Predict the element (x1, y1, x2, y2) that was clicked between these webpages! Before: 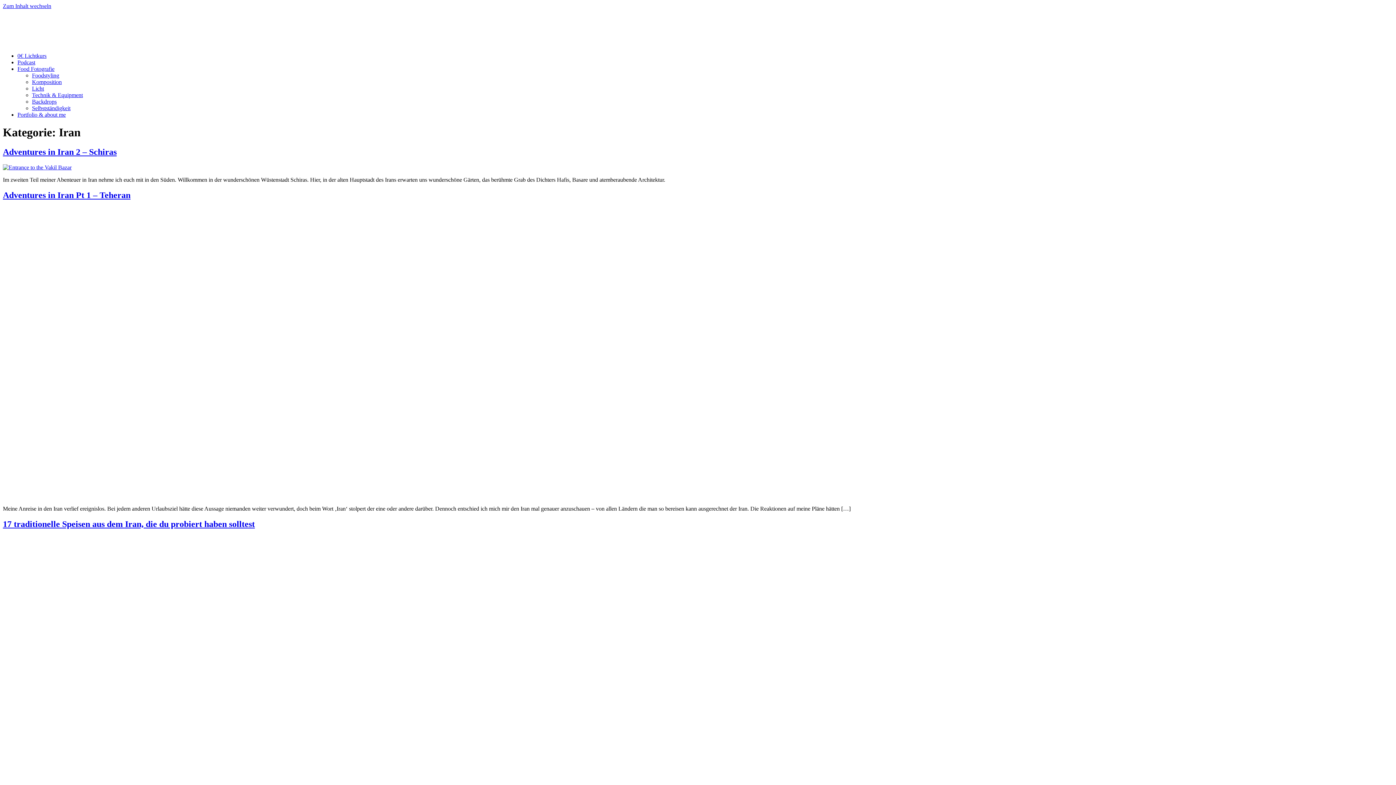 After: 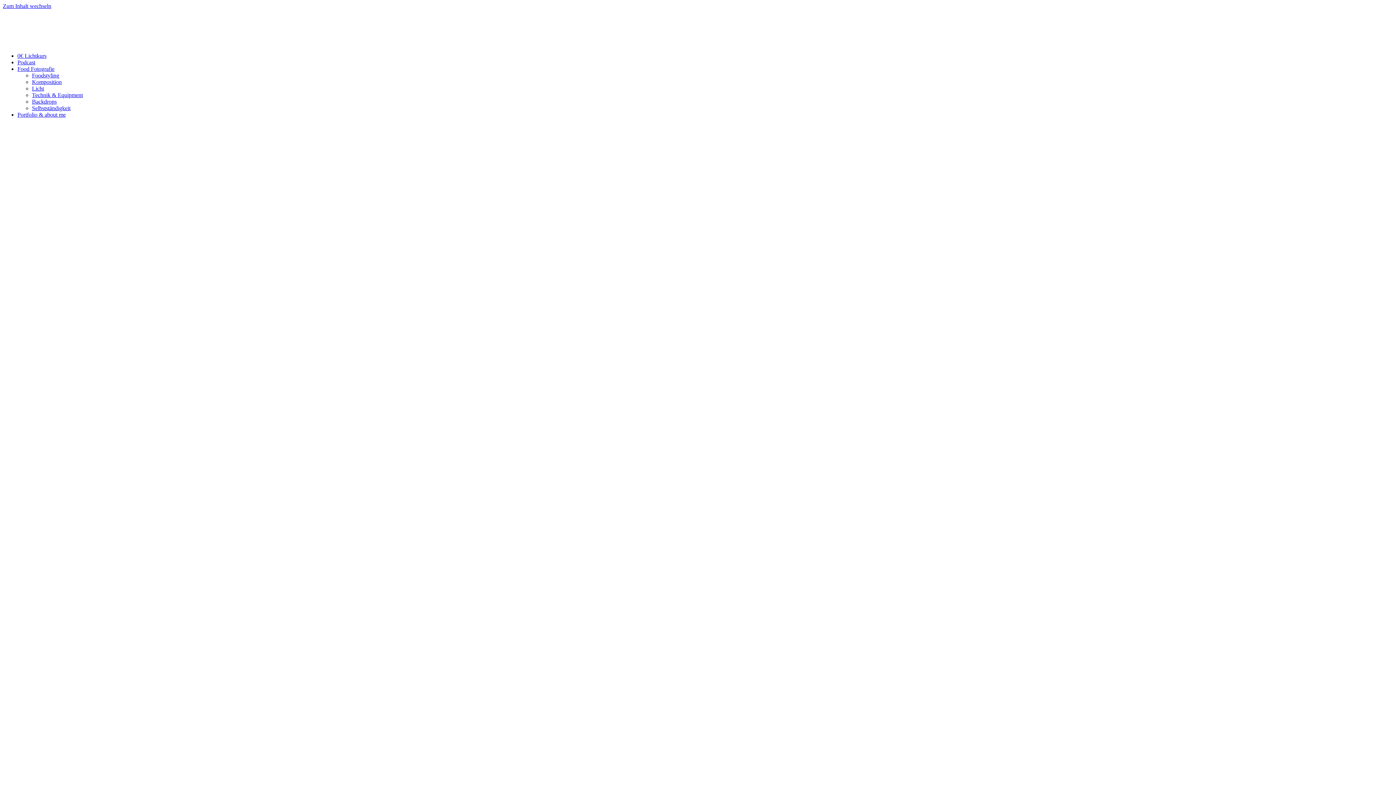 Action: bbox: (2, 40, 87, 46)